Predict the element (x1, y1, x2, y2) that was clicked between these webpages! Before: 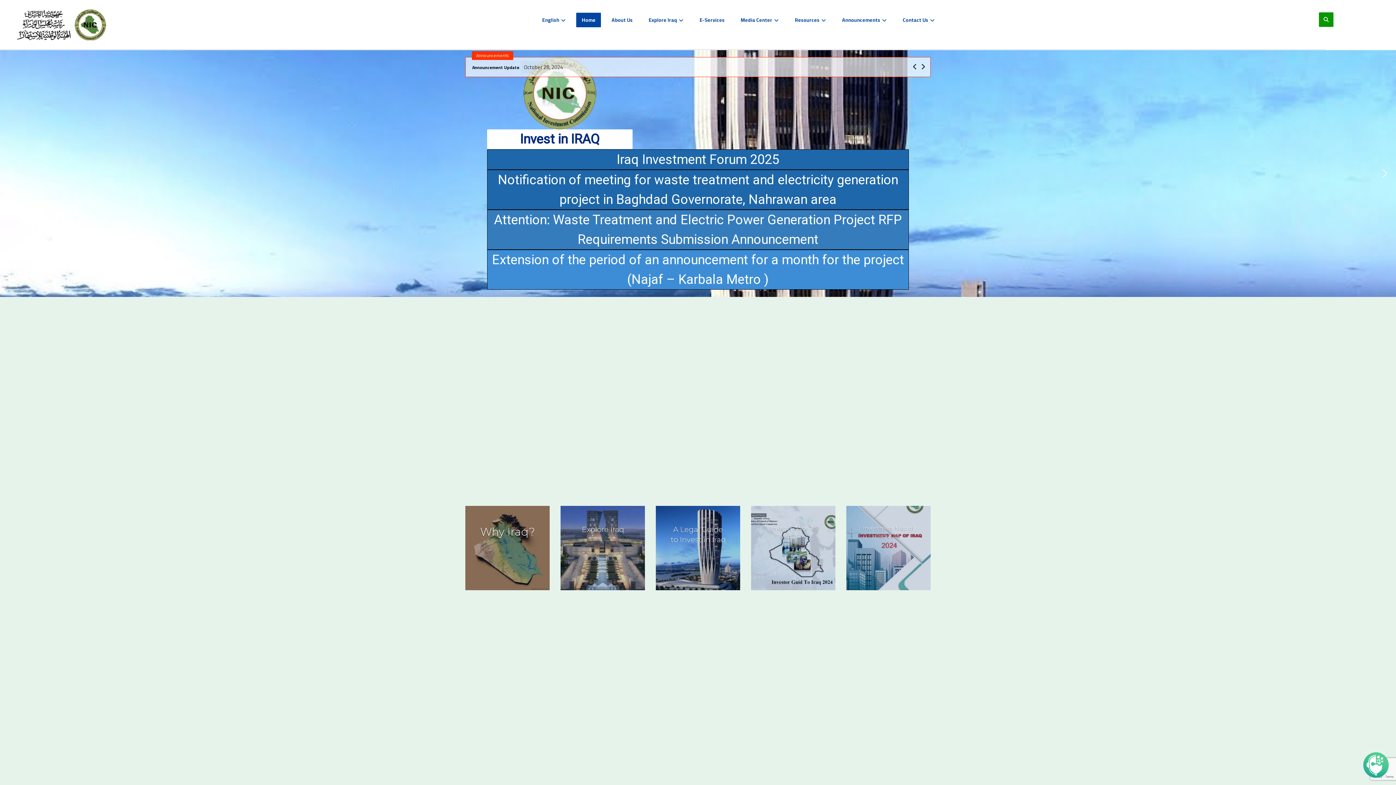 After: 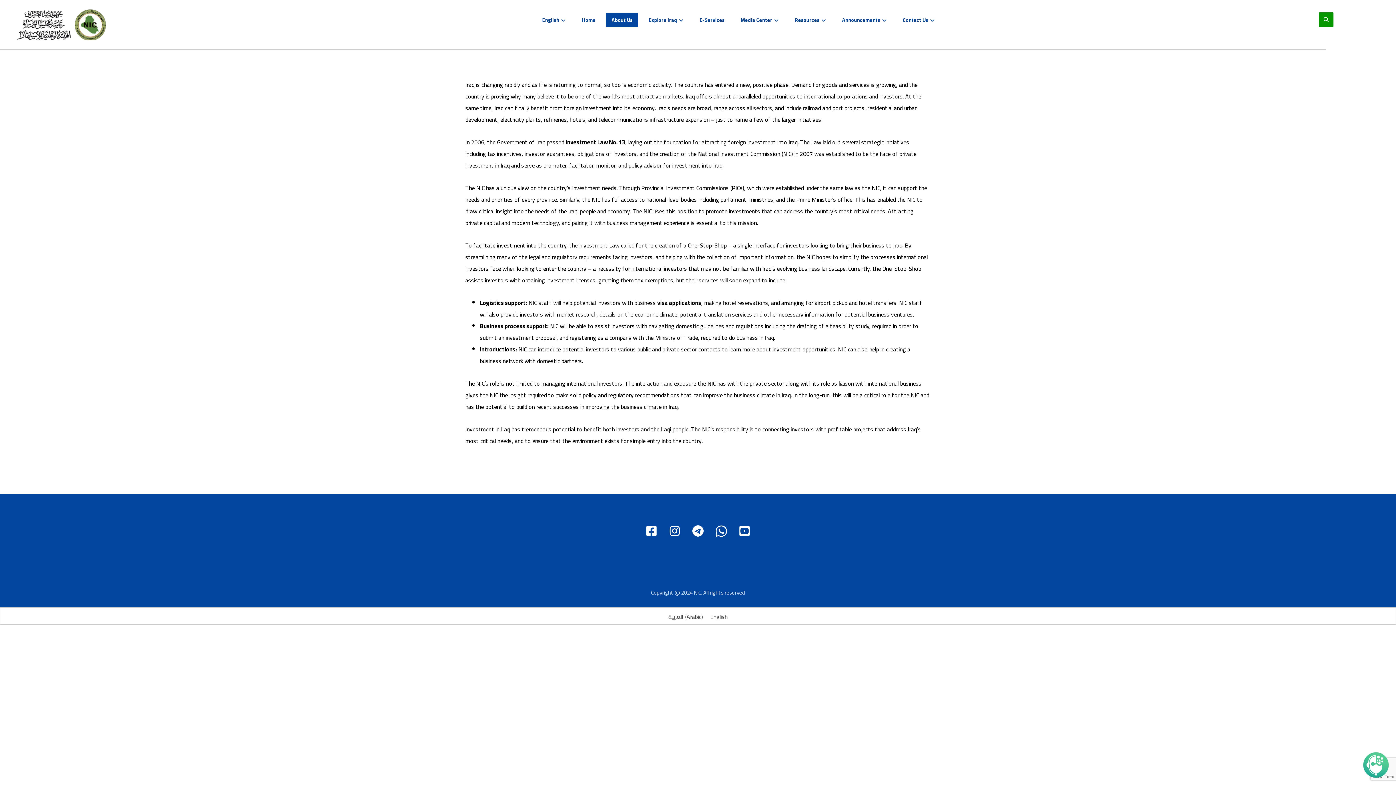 Action: bbox: (606, 12, 638, 27) label: About Us